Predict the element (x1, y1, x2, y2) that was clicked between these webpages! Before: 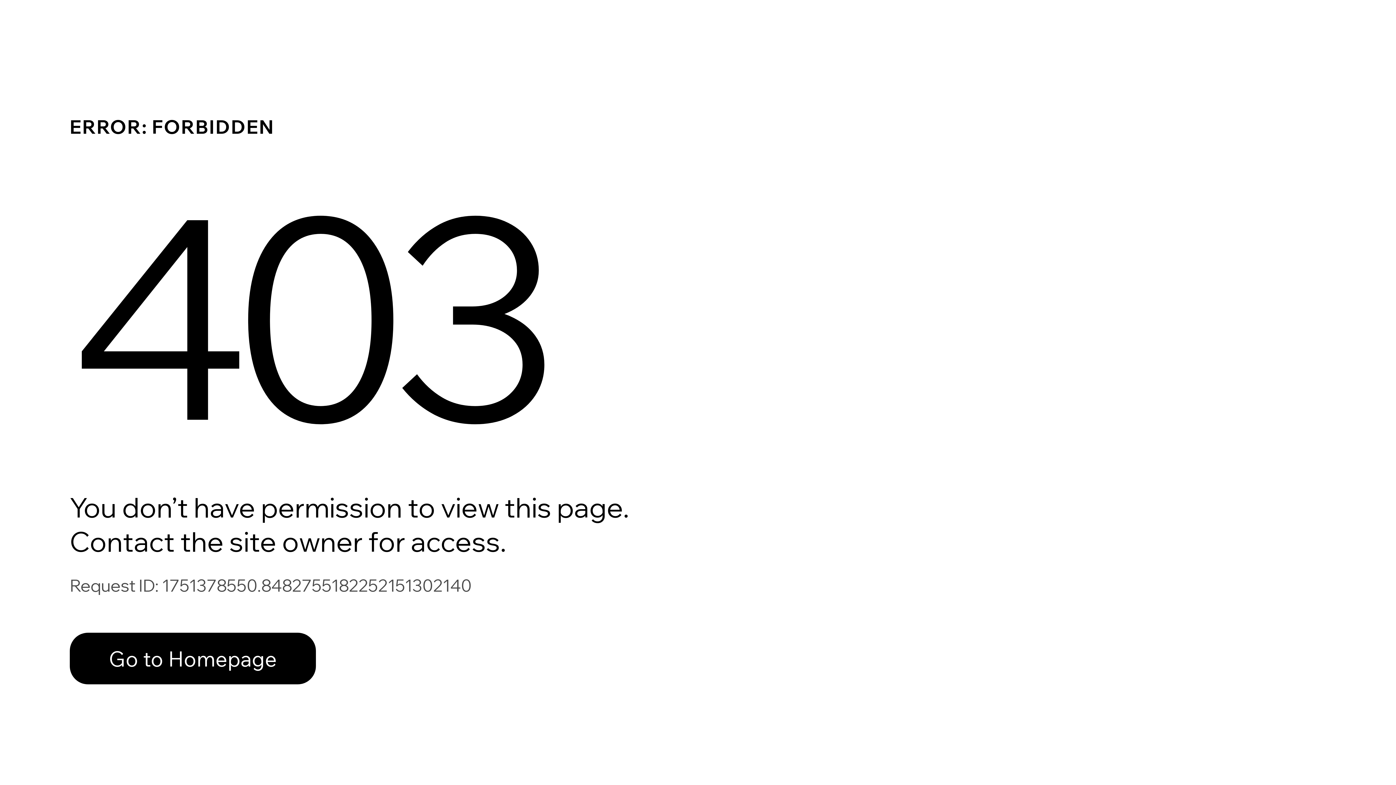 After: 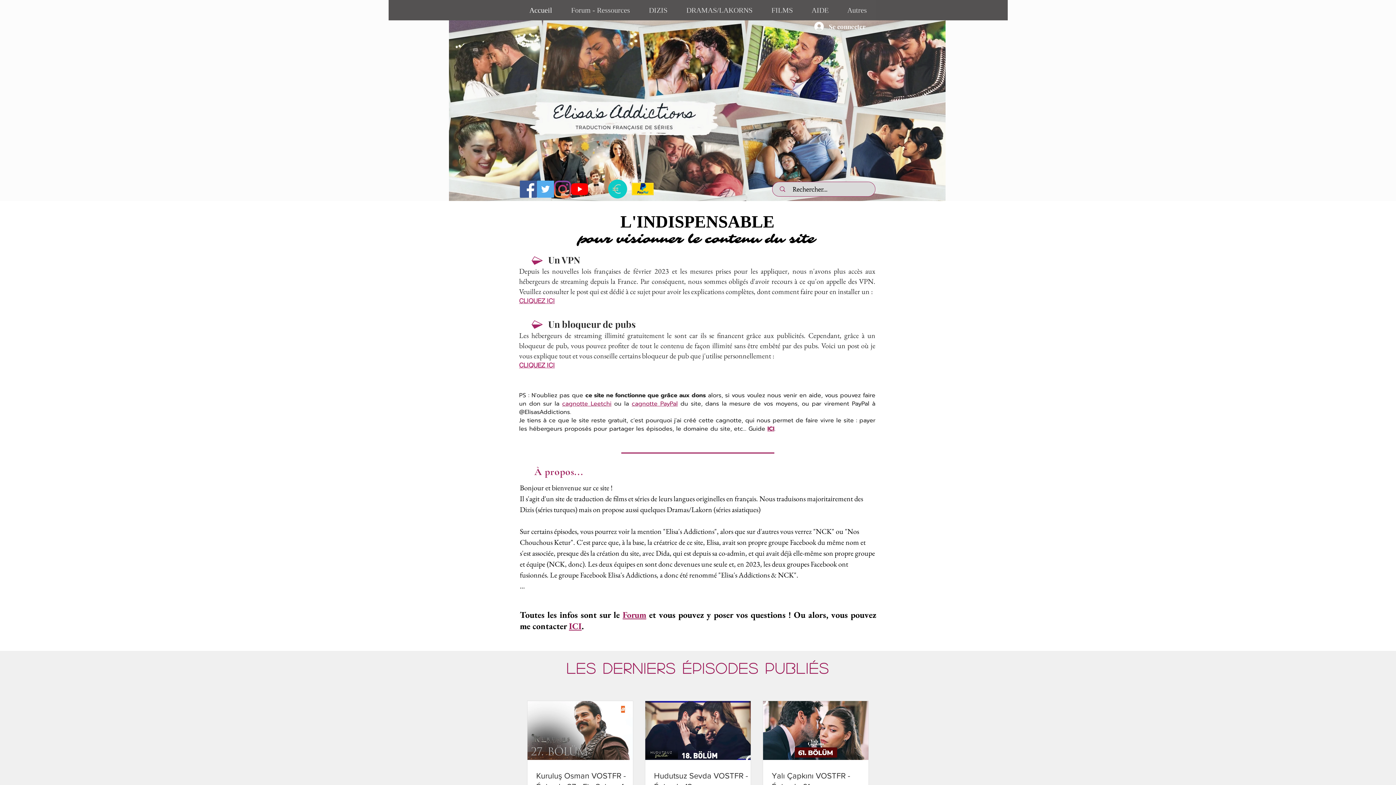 Action: label: Go to Homepage bbox: (69, 617, 768, 694)